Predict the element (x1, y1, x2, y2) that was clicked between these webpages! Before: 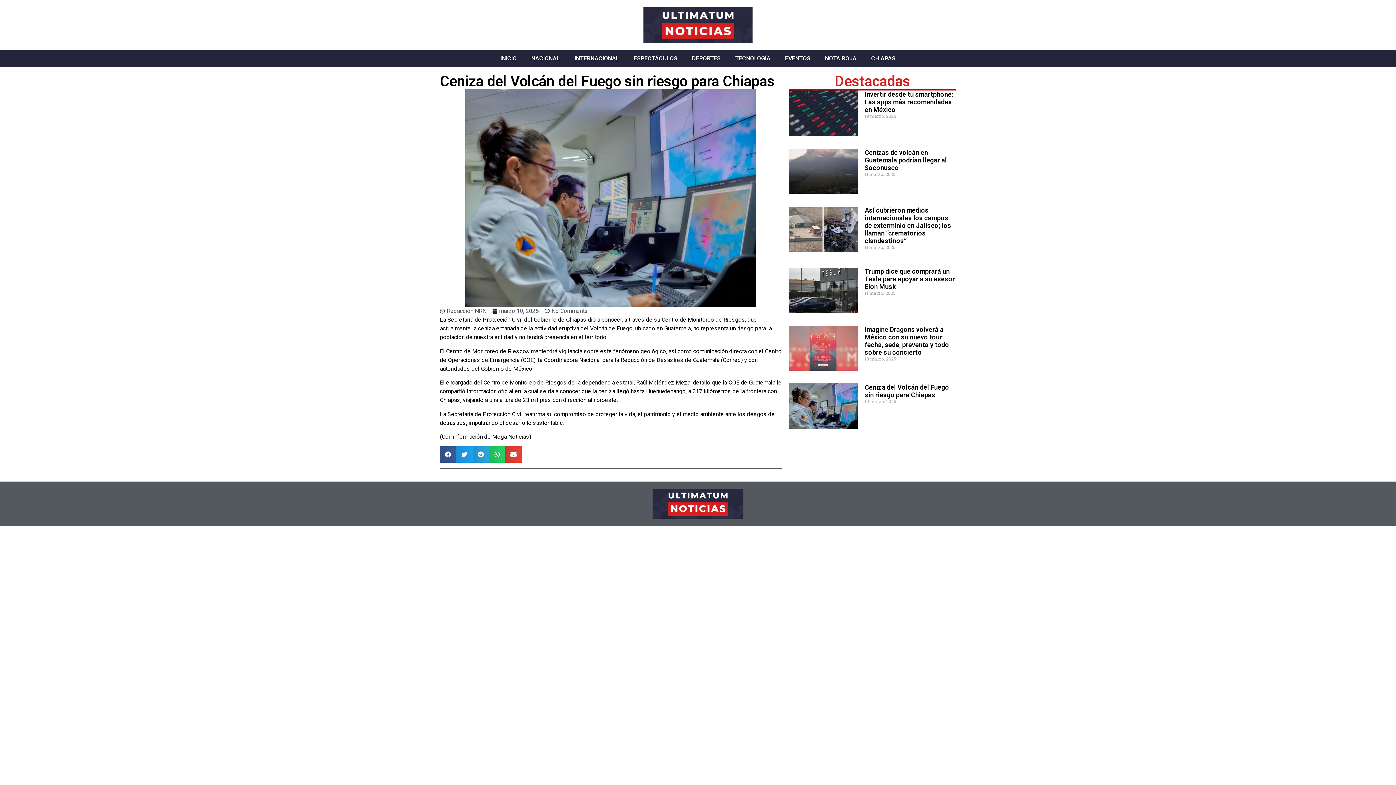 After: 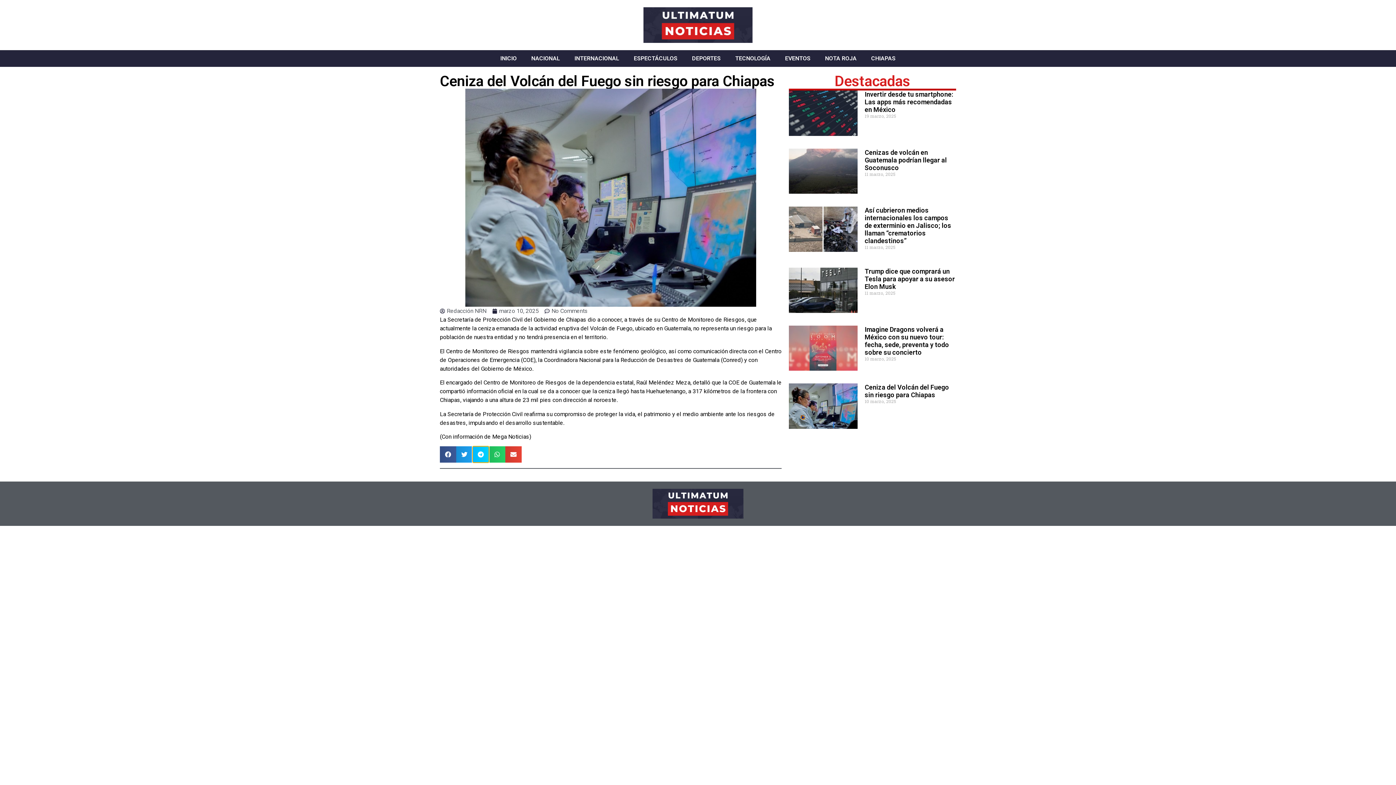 Action: bbox: (472, 446, 489, 463) label: Share on telegram